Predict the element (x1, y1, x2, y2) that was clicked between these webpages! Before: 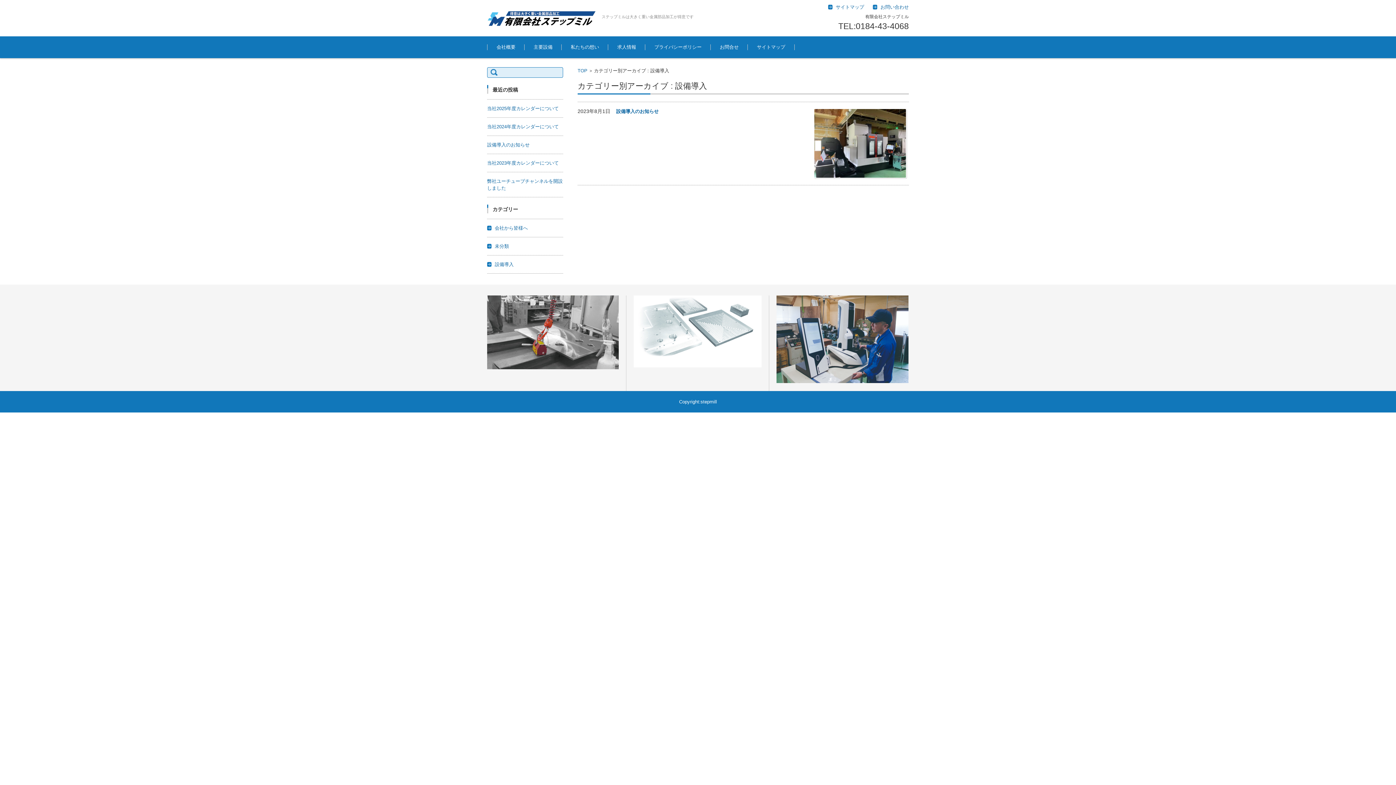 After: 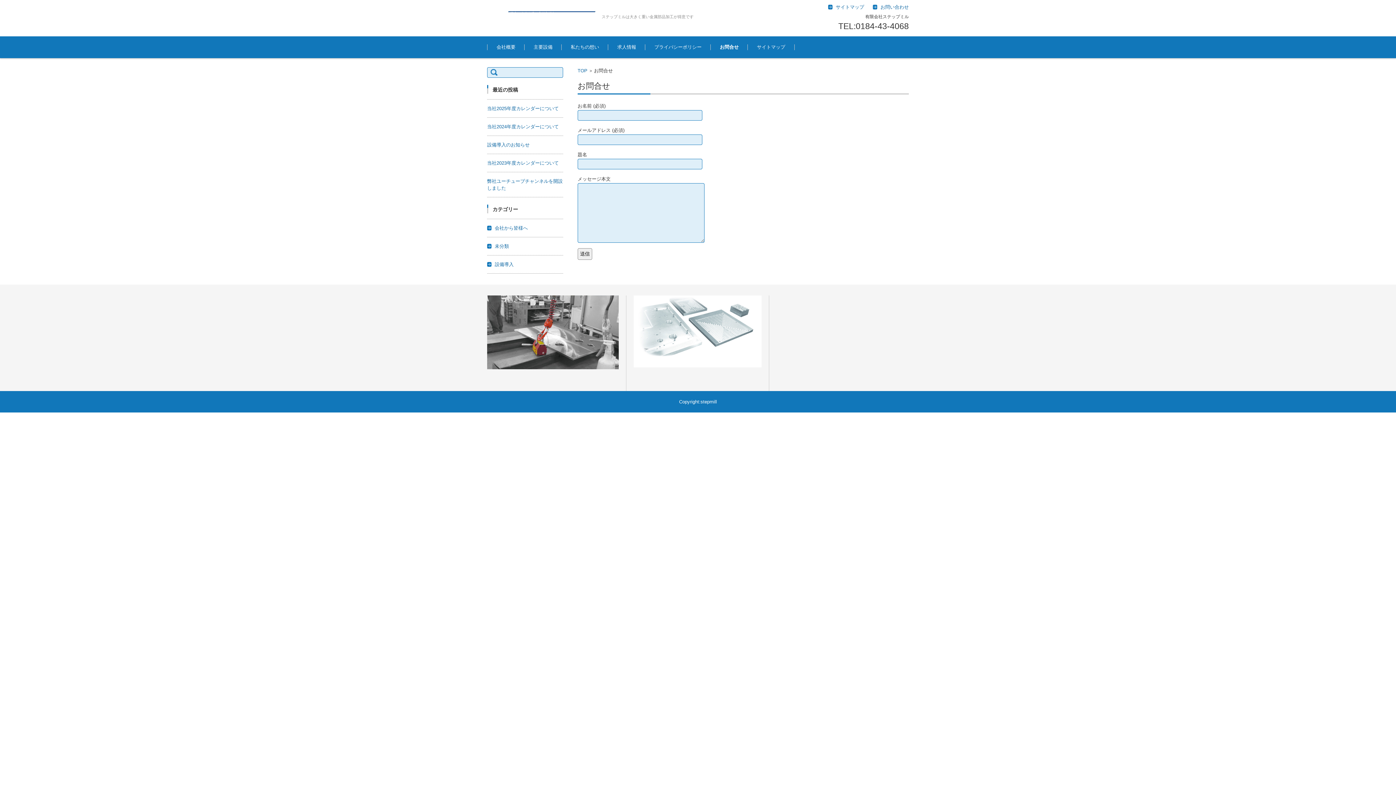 Action: bbox: (710, 36, 748, 58) label: お問合せ